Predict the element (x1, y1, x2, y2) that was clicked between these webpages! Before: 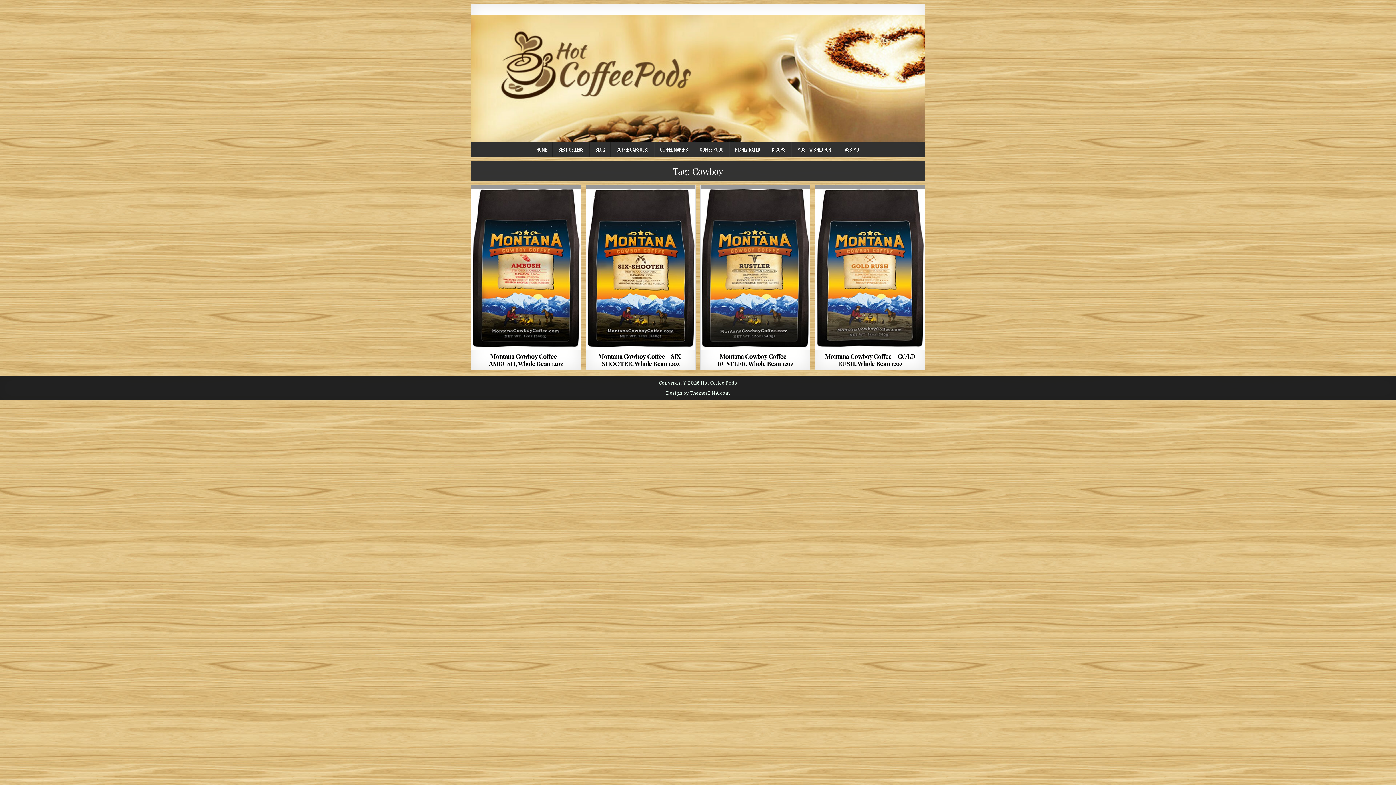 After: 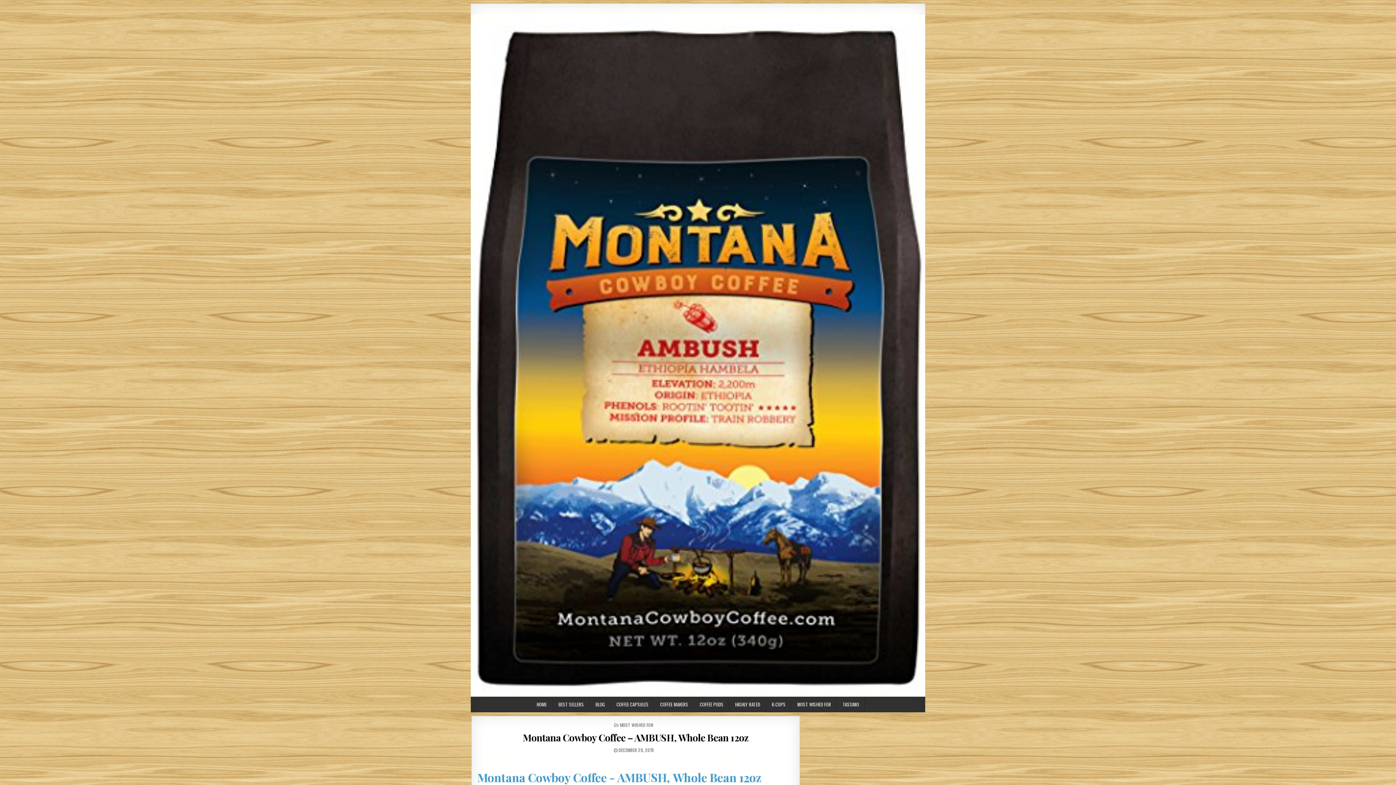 Action: label: Montana Cowboy Coffee – AMBUSH, Whole Bean 12oz bbox: (489, 352, 563, 367)